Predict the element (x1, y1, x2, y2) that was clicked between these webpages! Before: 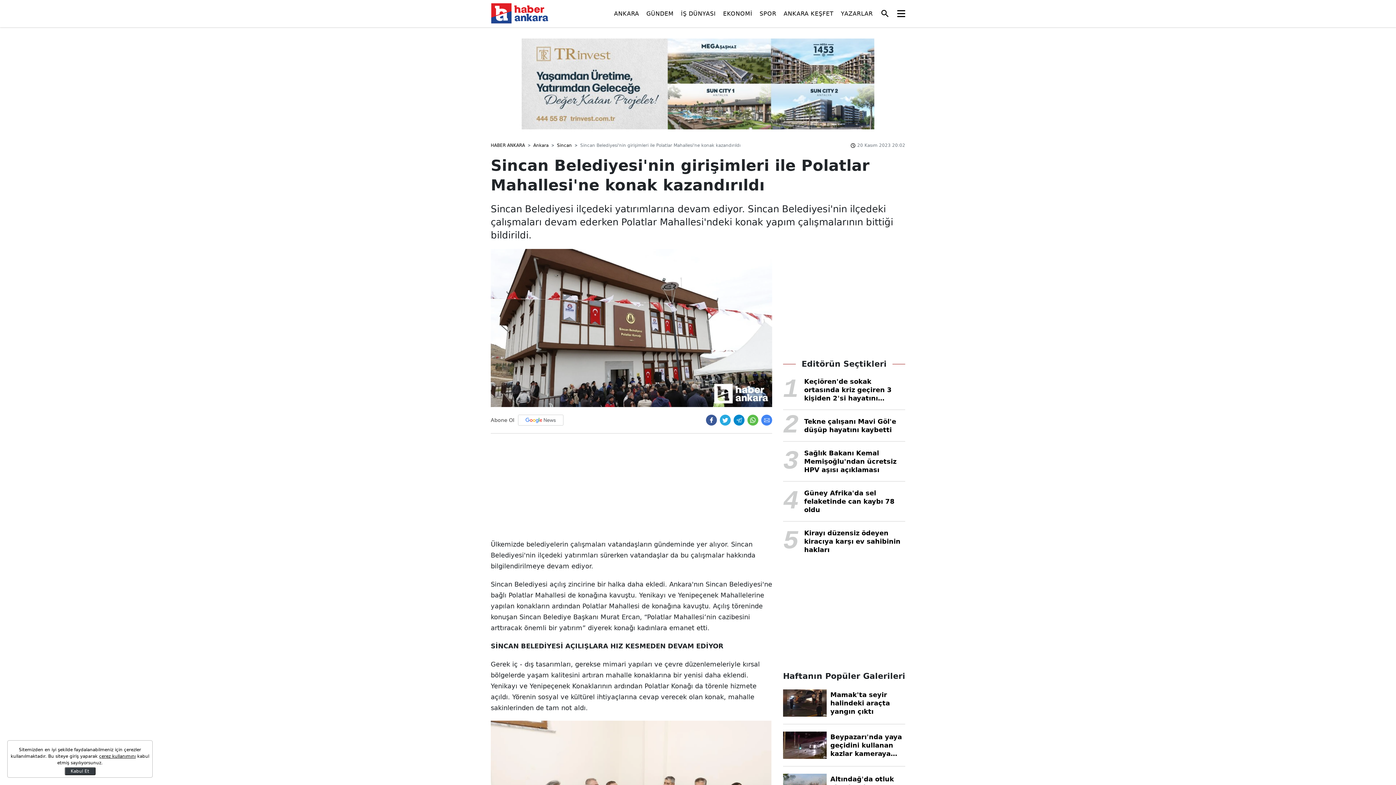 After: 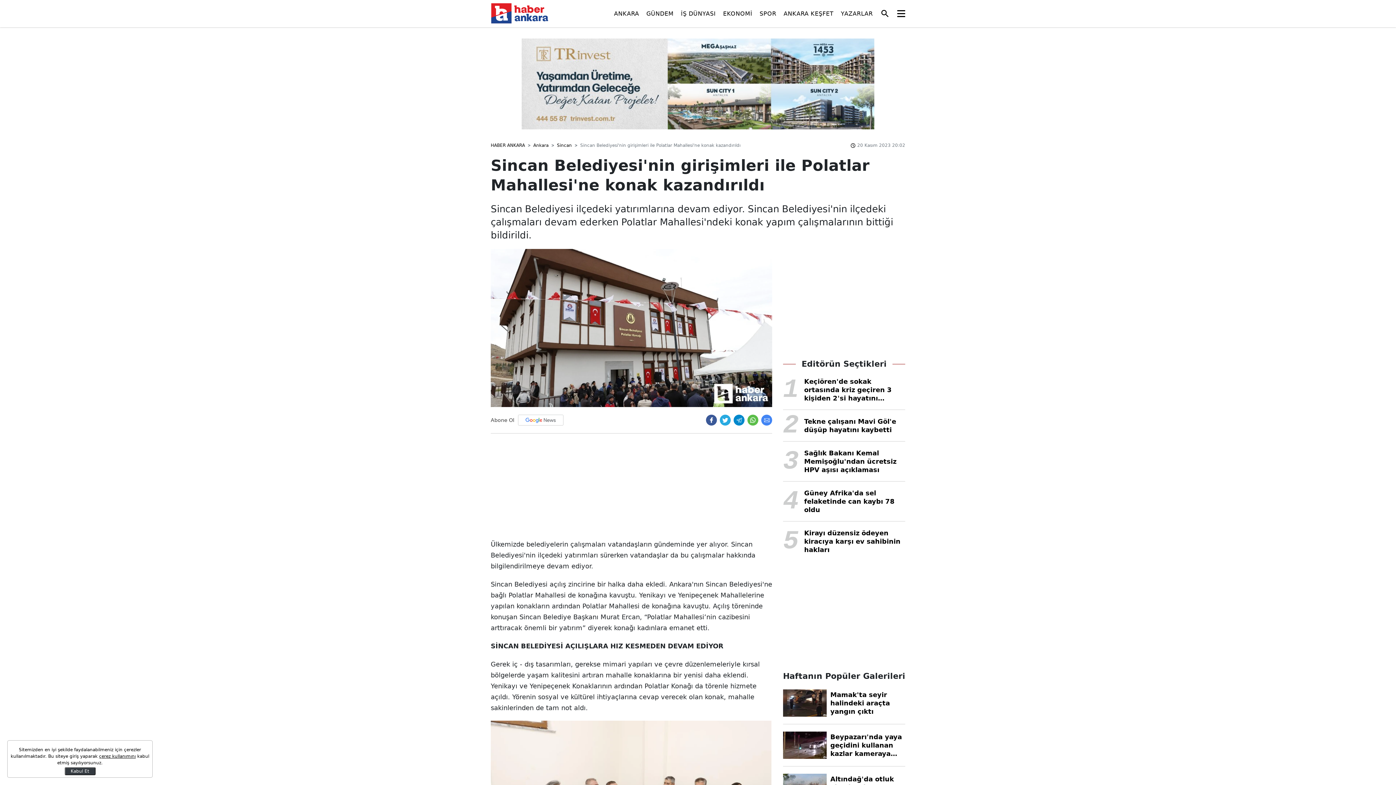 Action: bbox: (783, 689, 905, 724) label: Mamak'ta seyir halindeki araçta yangın çıktı